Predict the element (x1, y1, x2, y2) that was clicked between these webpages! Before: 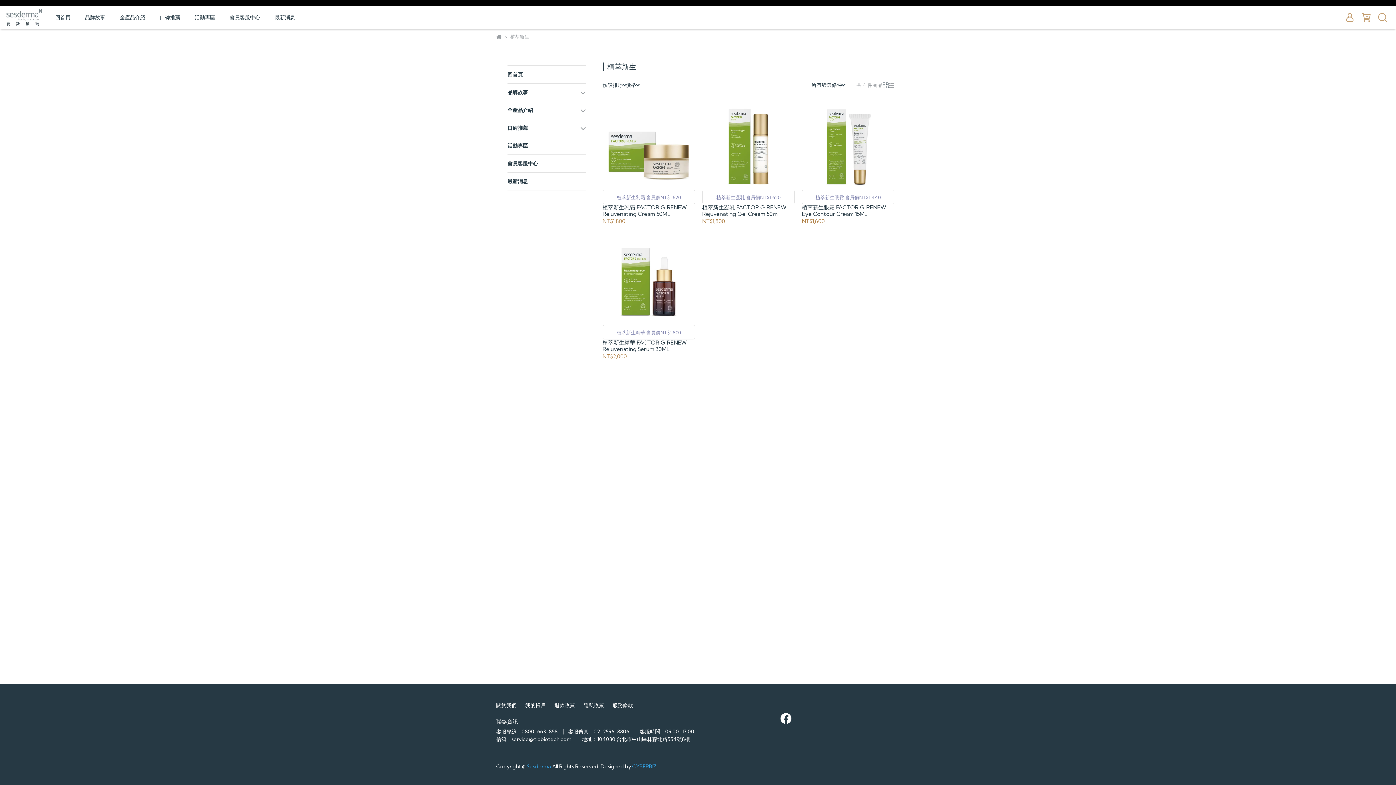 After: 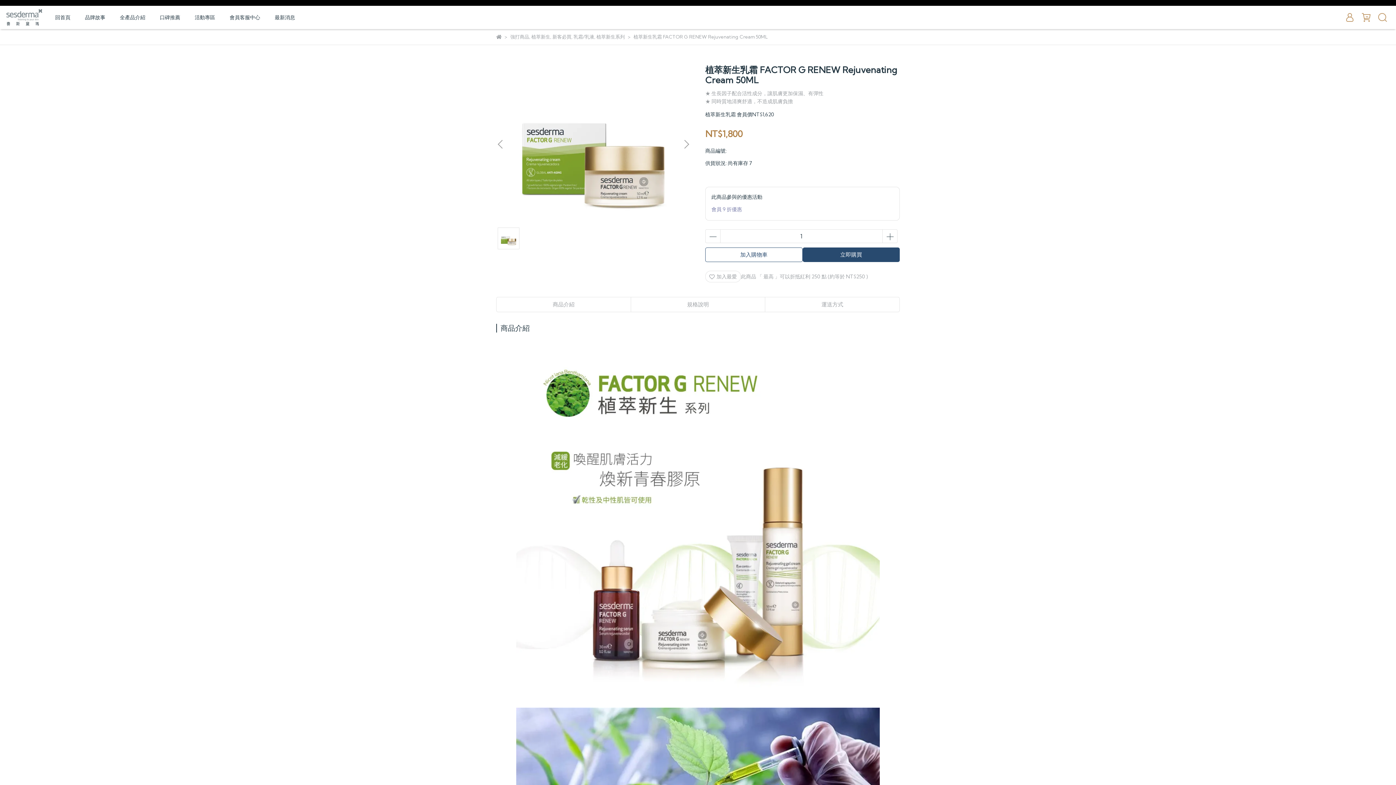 Action: label: 查看商品 bbox: (632, 135, 648, 151)